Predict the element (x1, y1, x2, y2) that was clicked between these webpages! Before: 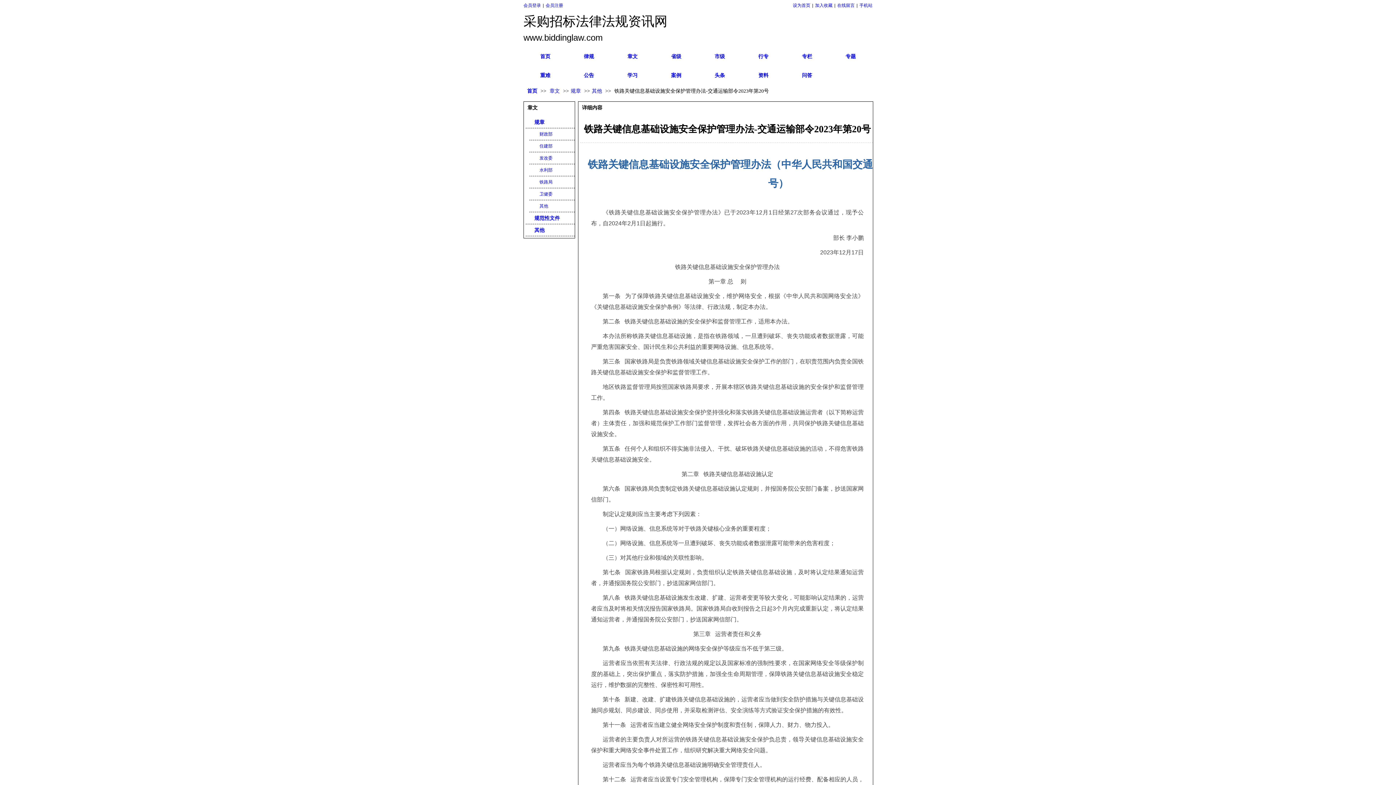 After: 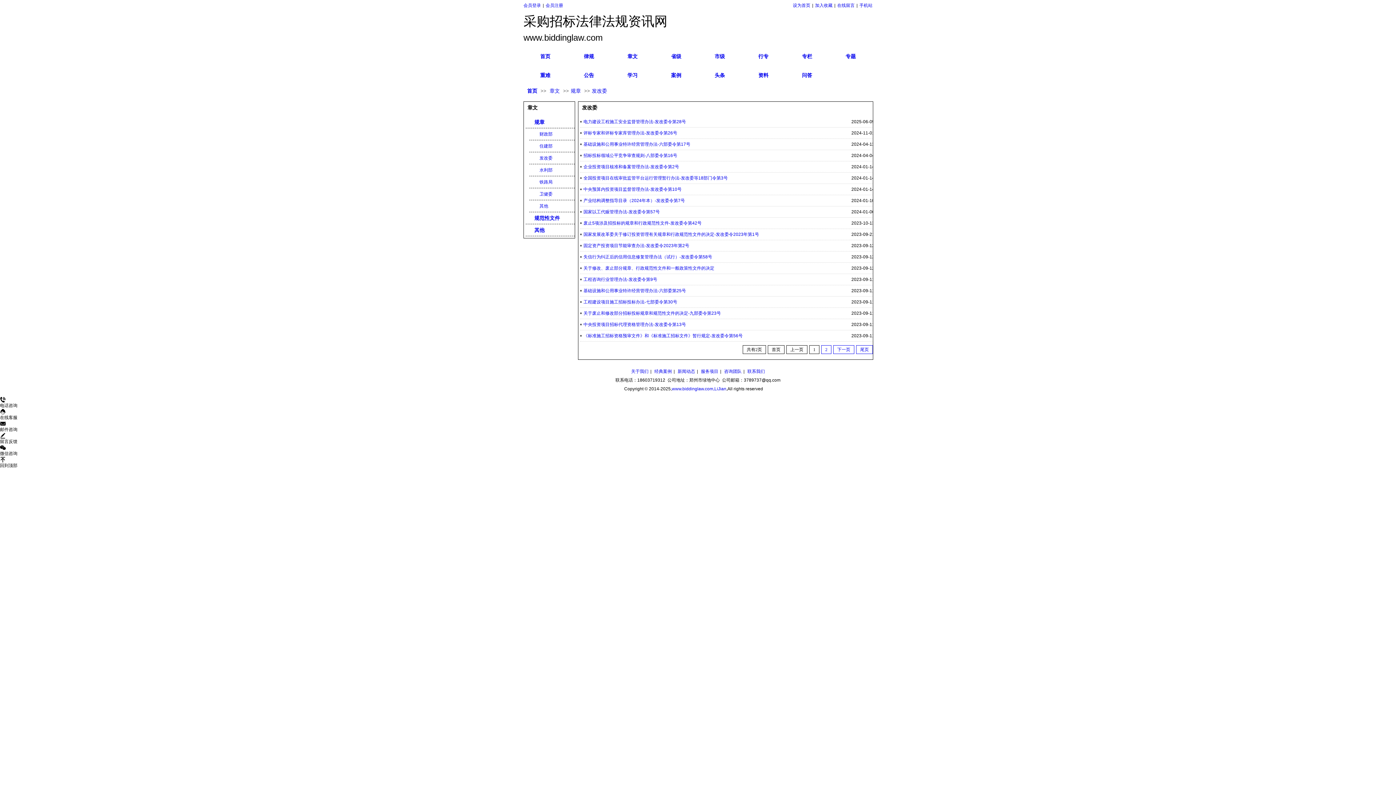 Action: bbox: (534, 152, 573, 164) label:  发改委